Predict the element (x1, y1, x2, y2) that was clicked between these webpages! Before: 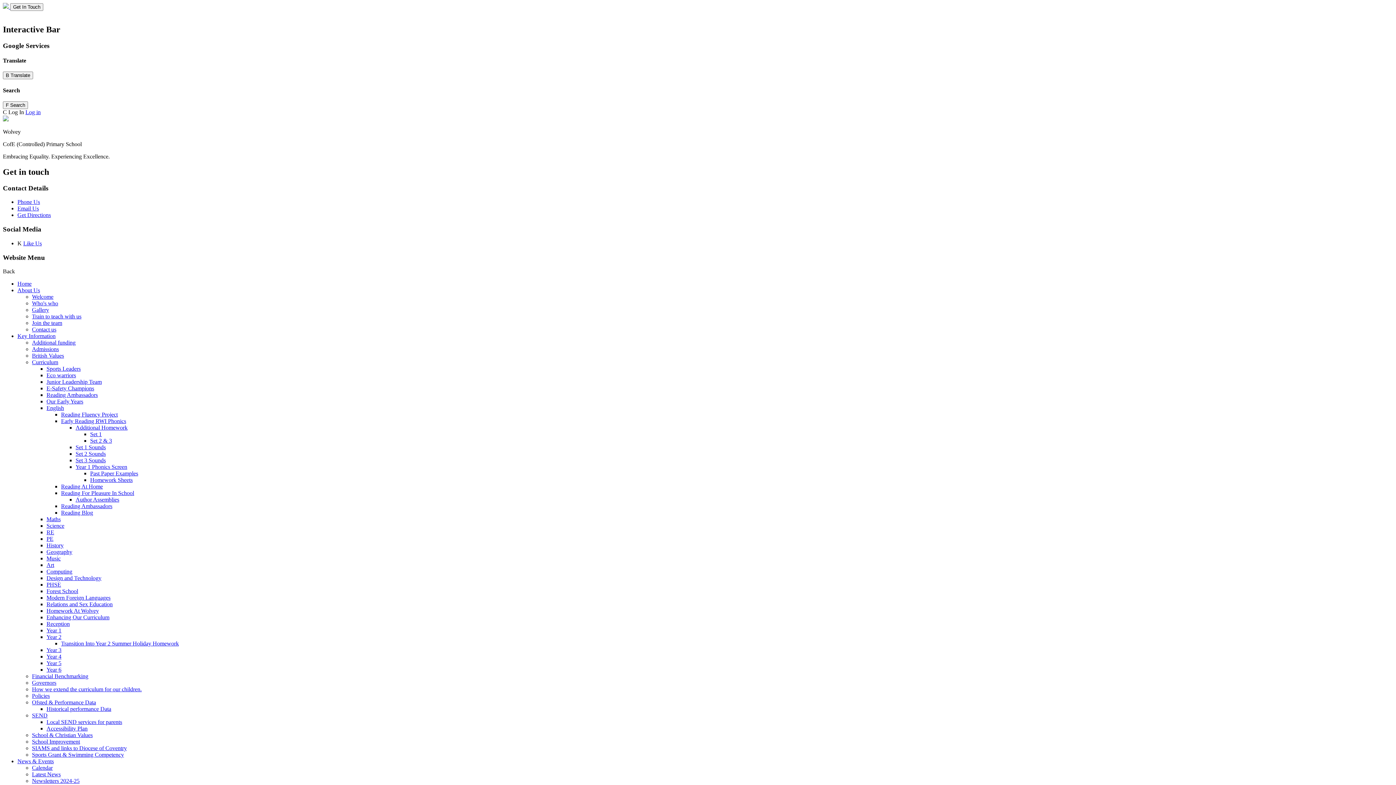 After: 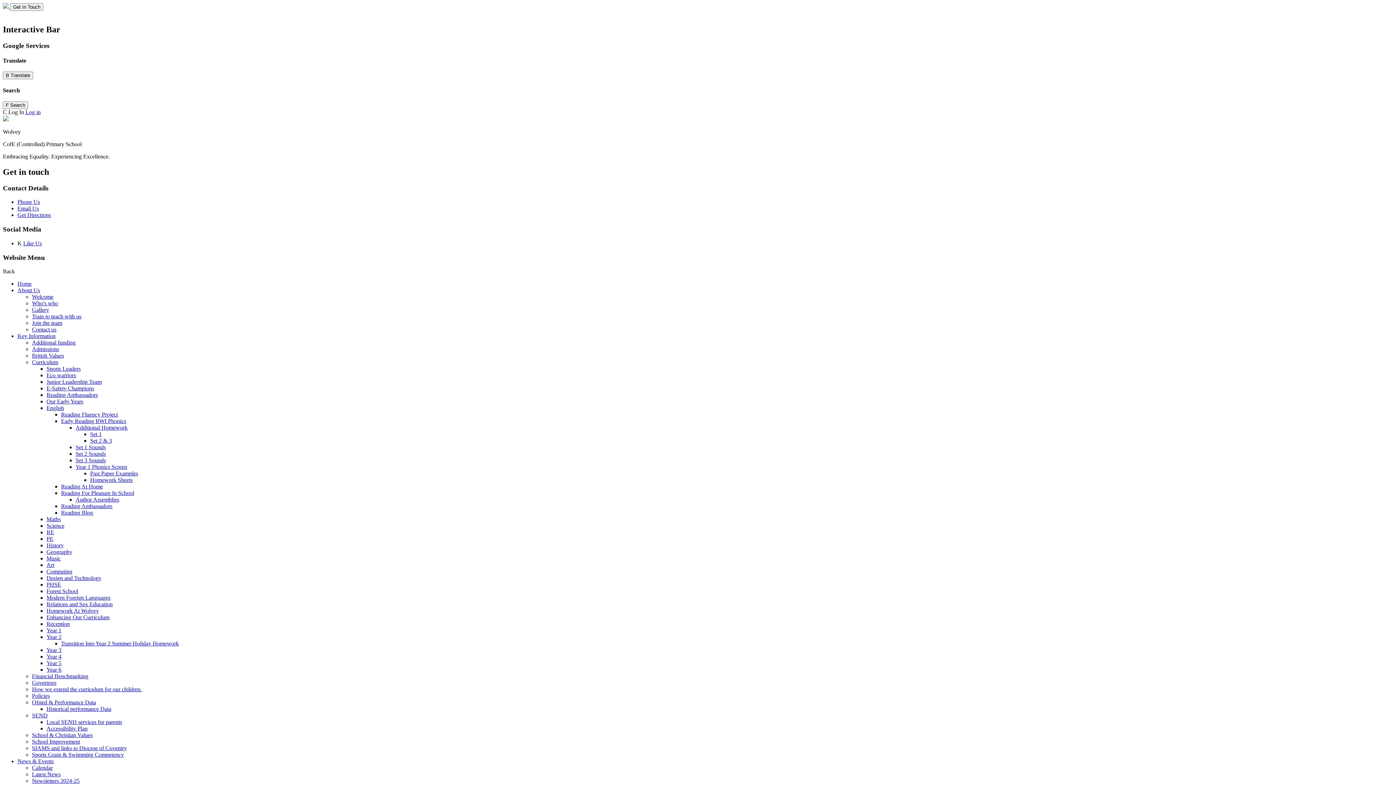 Action: bbox: (46, 581, 61, 588) label: PHSE